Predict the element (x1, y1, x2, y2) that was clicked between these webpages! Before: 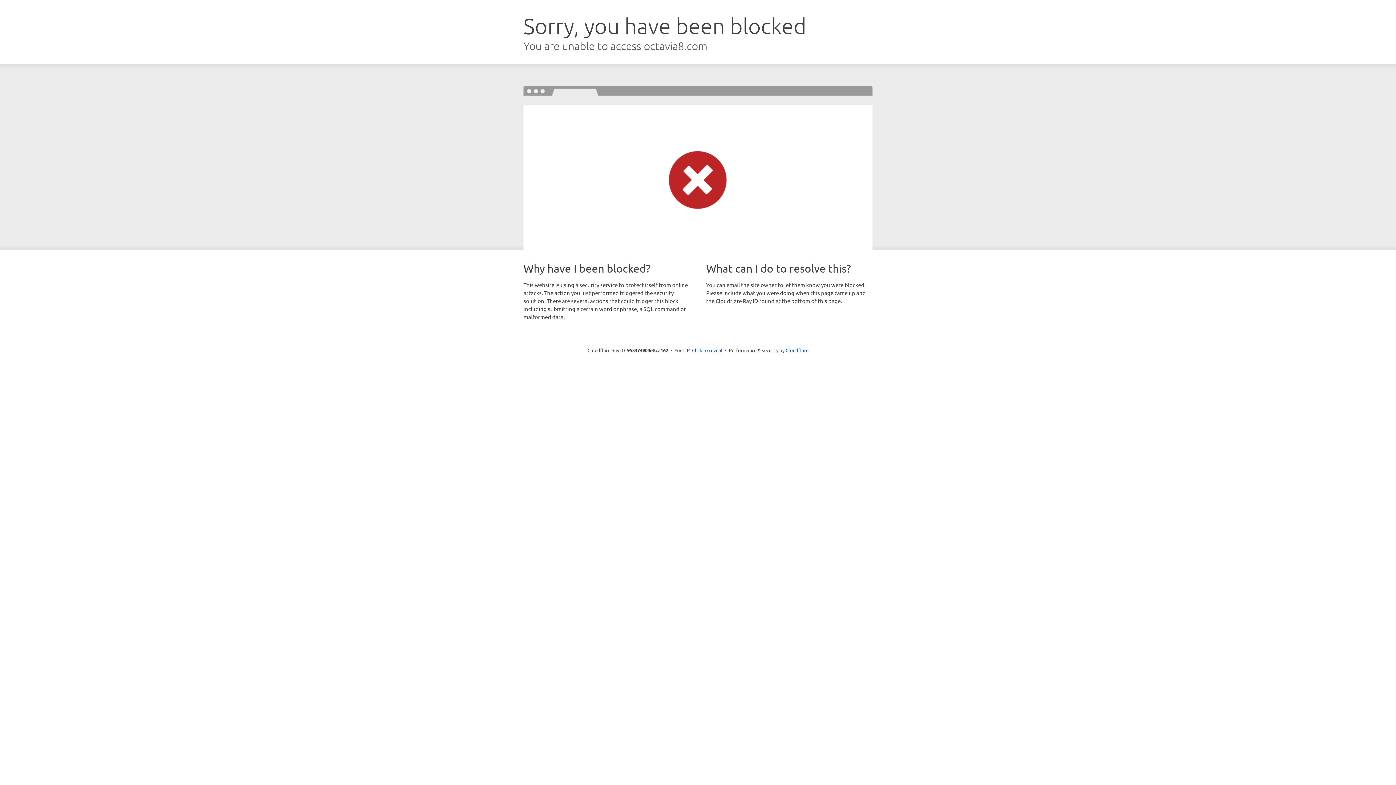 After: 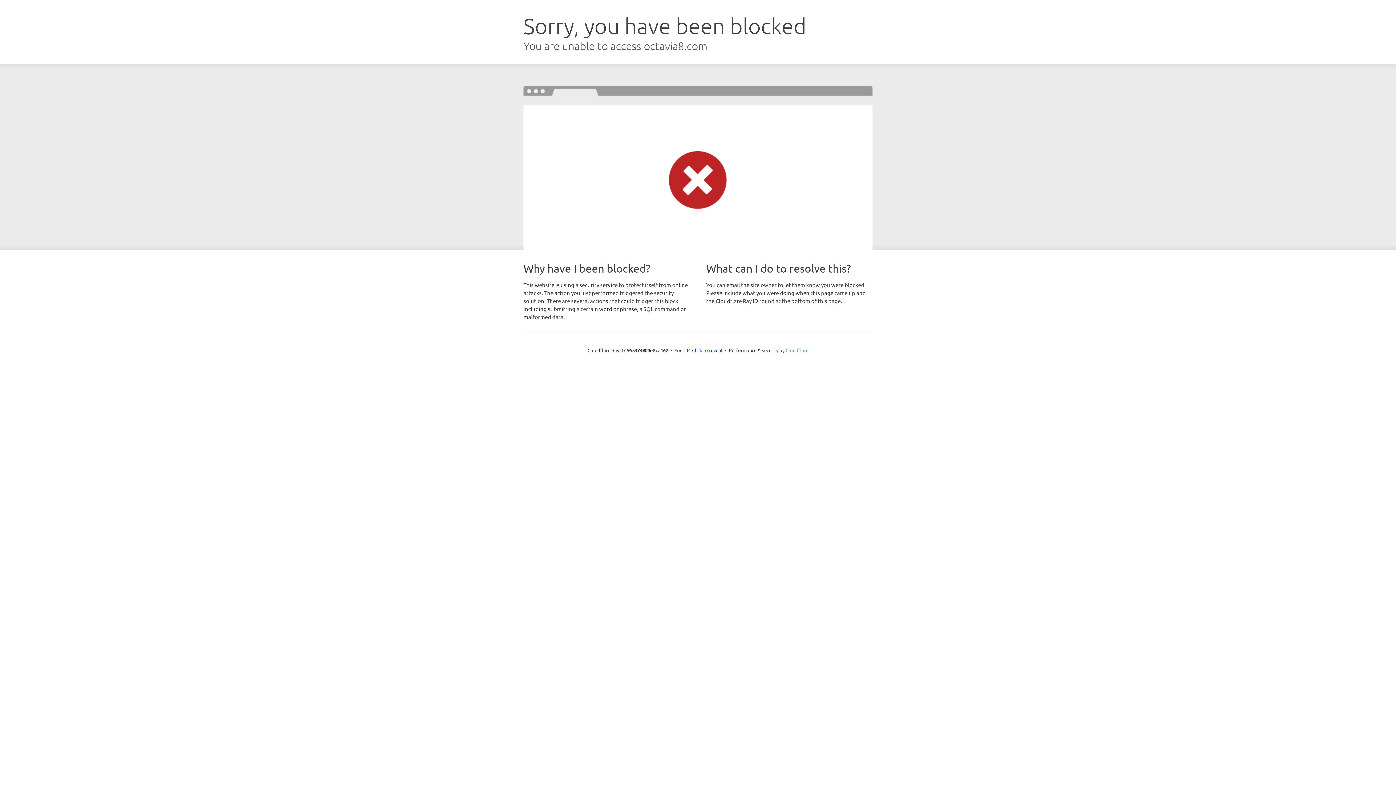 Action: bbox: (785, 347, 808, 353) label: Cloudflare